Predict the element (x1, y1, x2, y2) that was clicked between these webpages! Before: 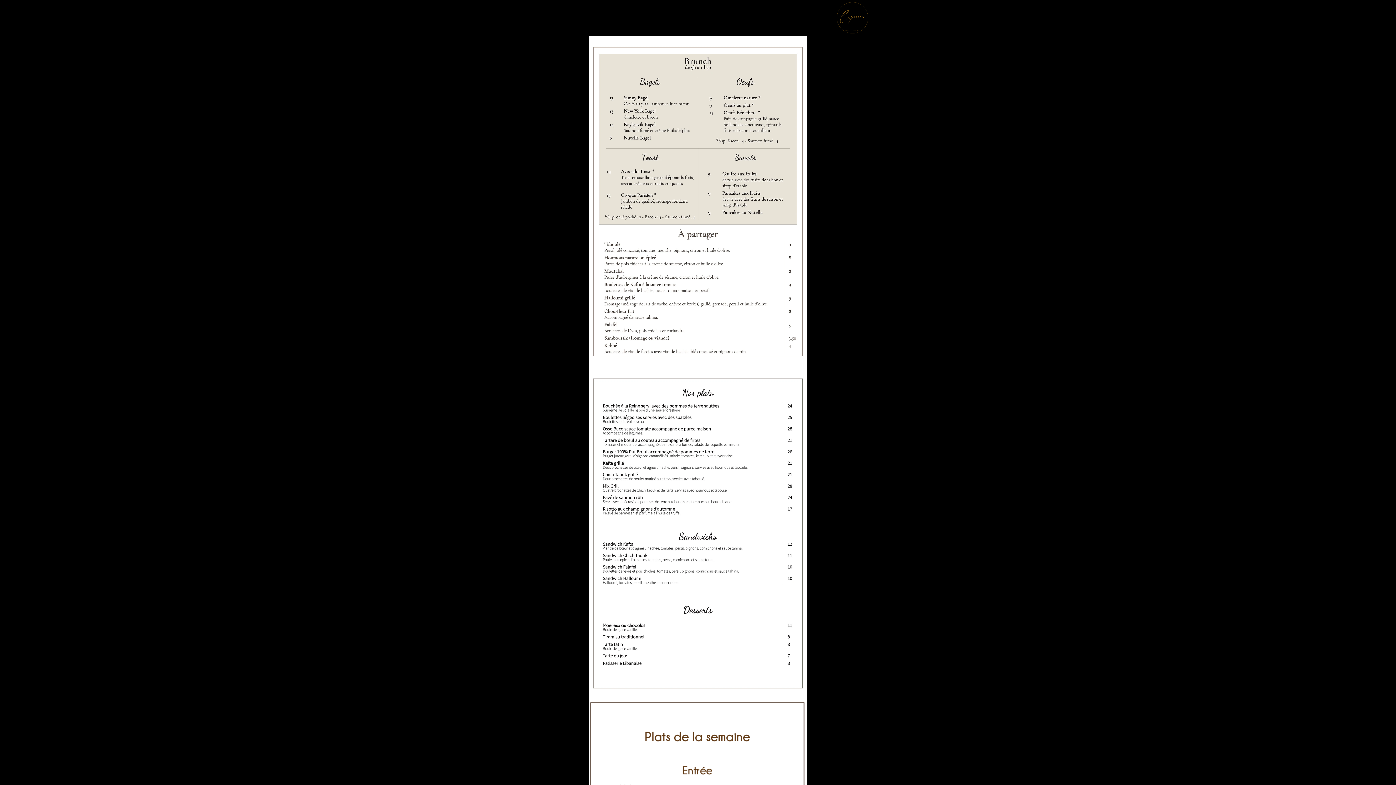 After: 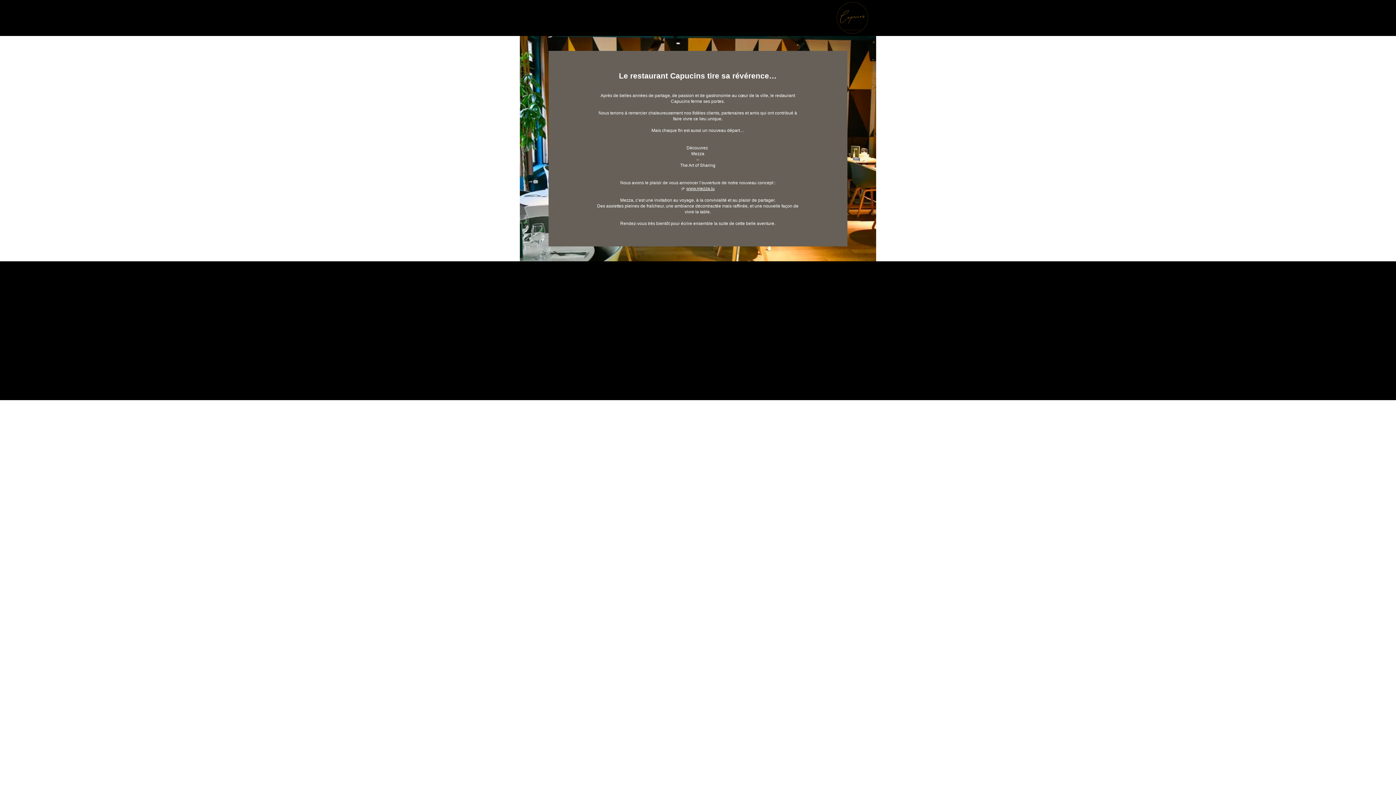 Action: bbox: (837, 2, 868, 33)